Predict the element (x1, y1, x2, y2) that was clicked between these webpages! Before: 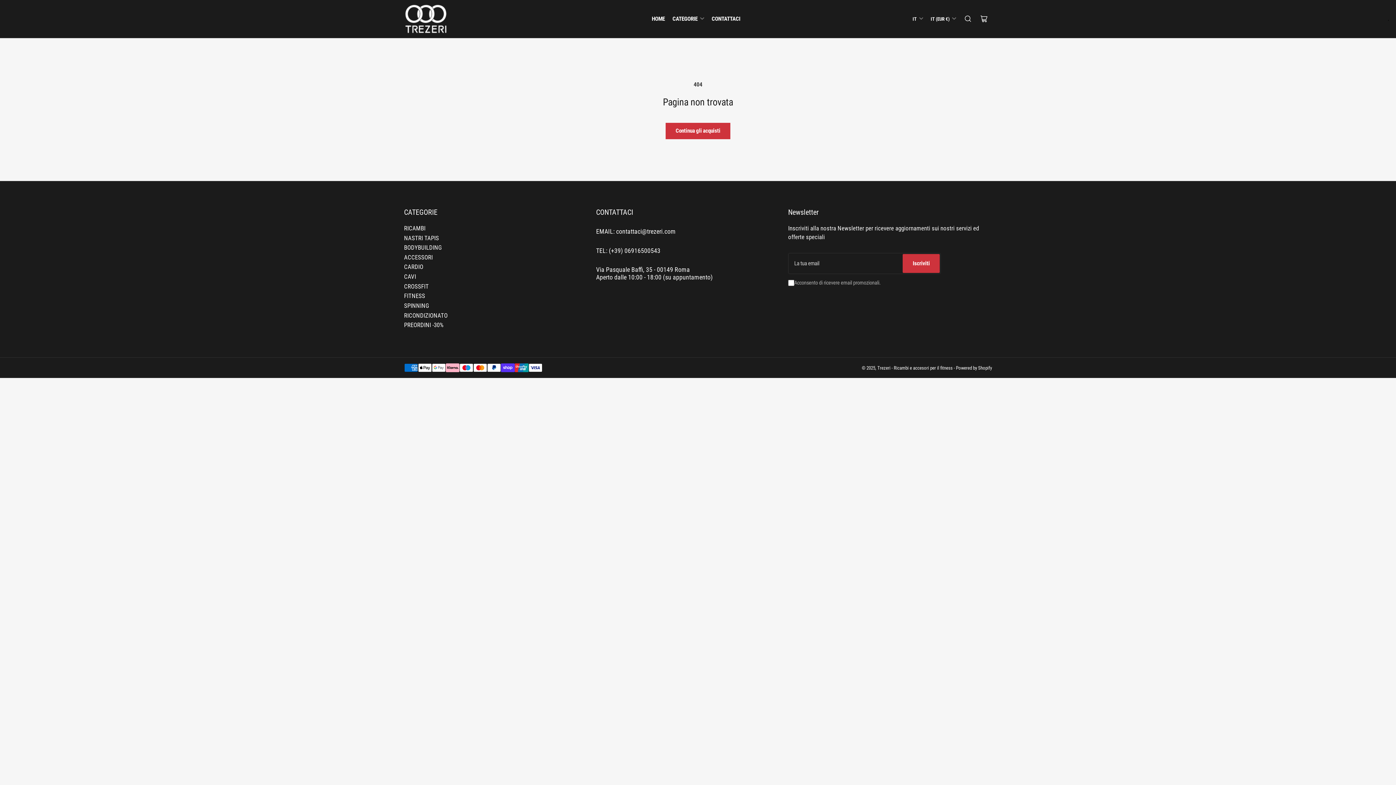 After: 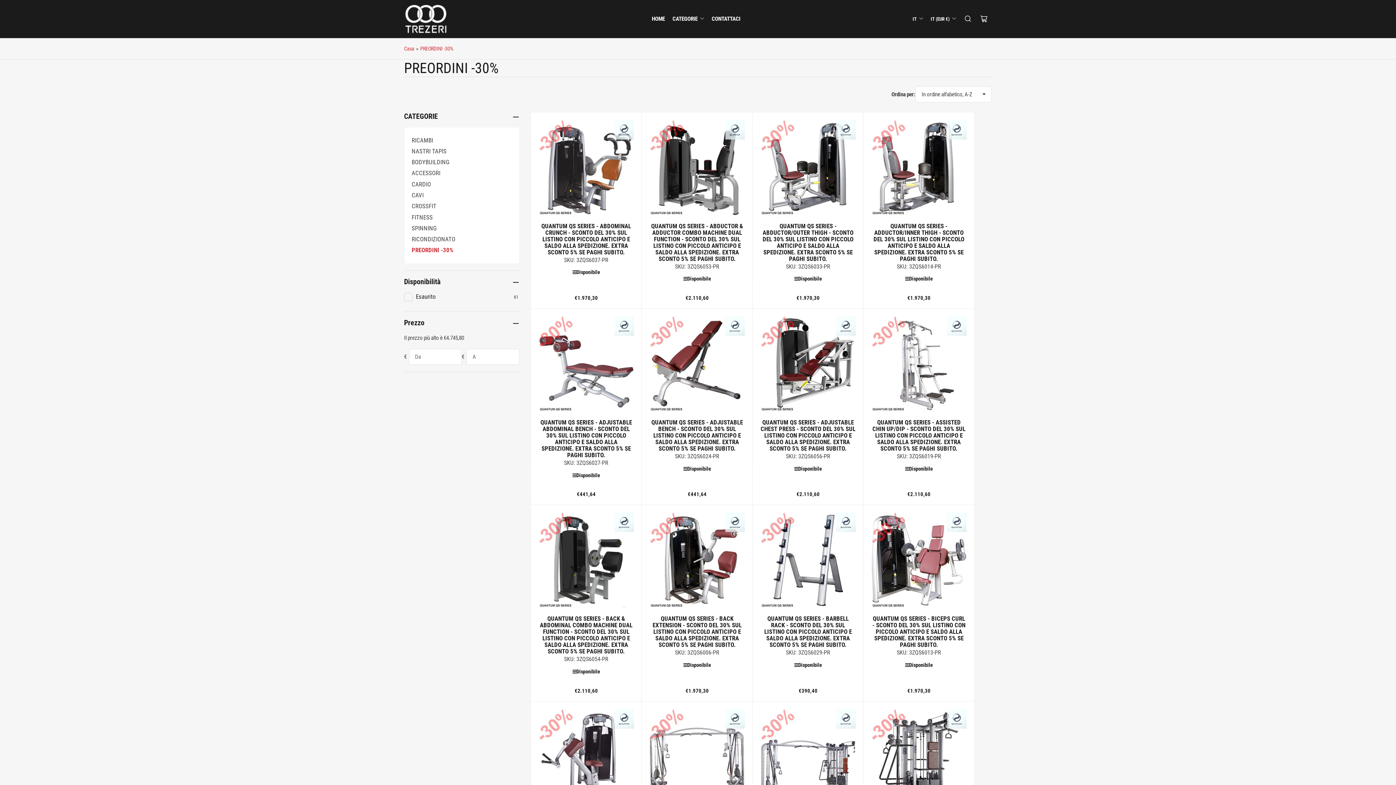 Action: bbox: (404, 321, 443, 328) label: PREORDINI -30%